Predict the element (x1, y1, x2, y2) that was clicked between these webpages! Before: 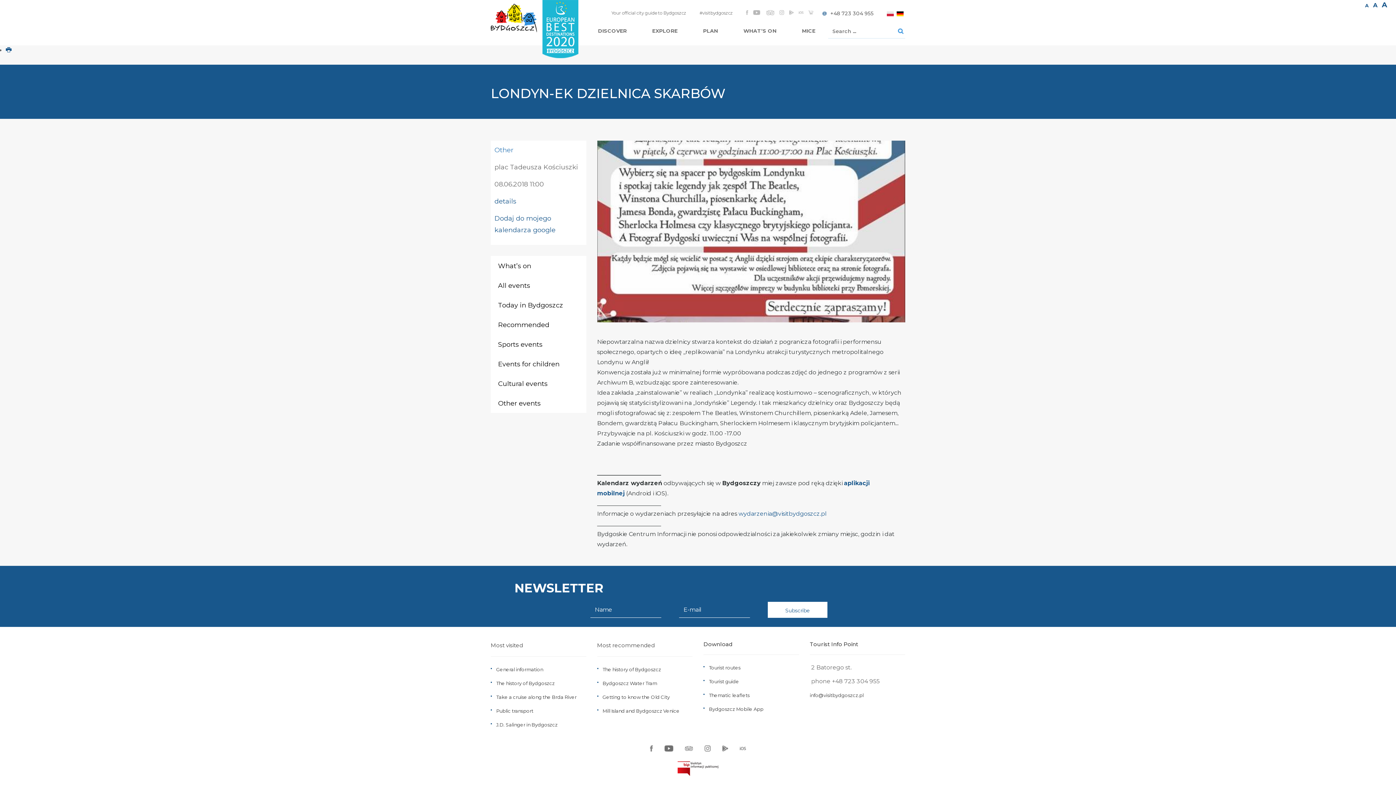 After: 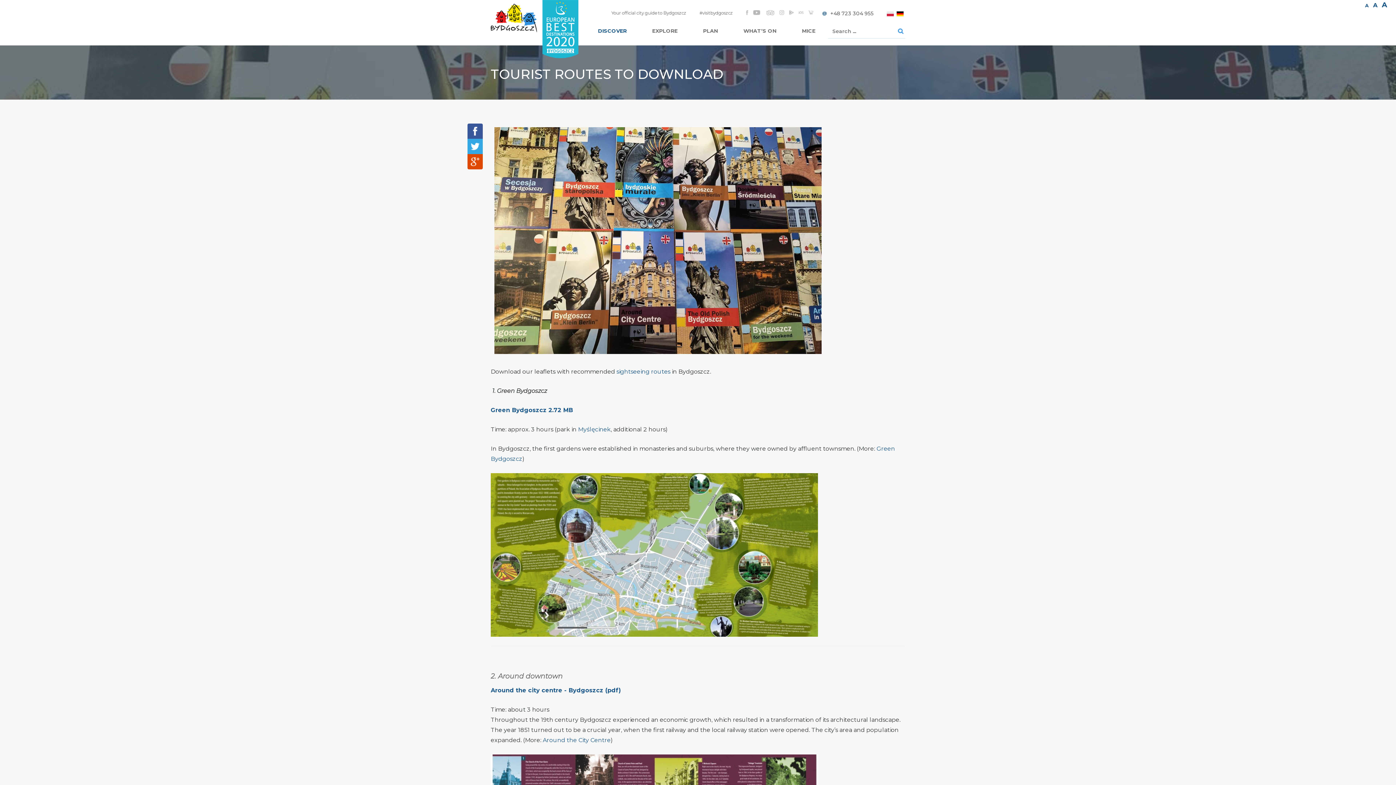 Action: bbox: (709, 665, 740, 670) label: Tourist routes